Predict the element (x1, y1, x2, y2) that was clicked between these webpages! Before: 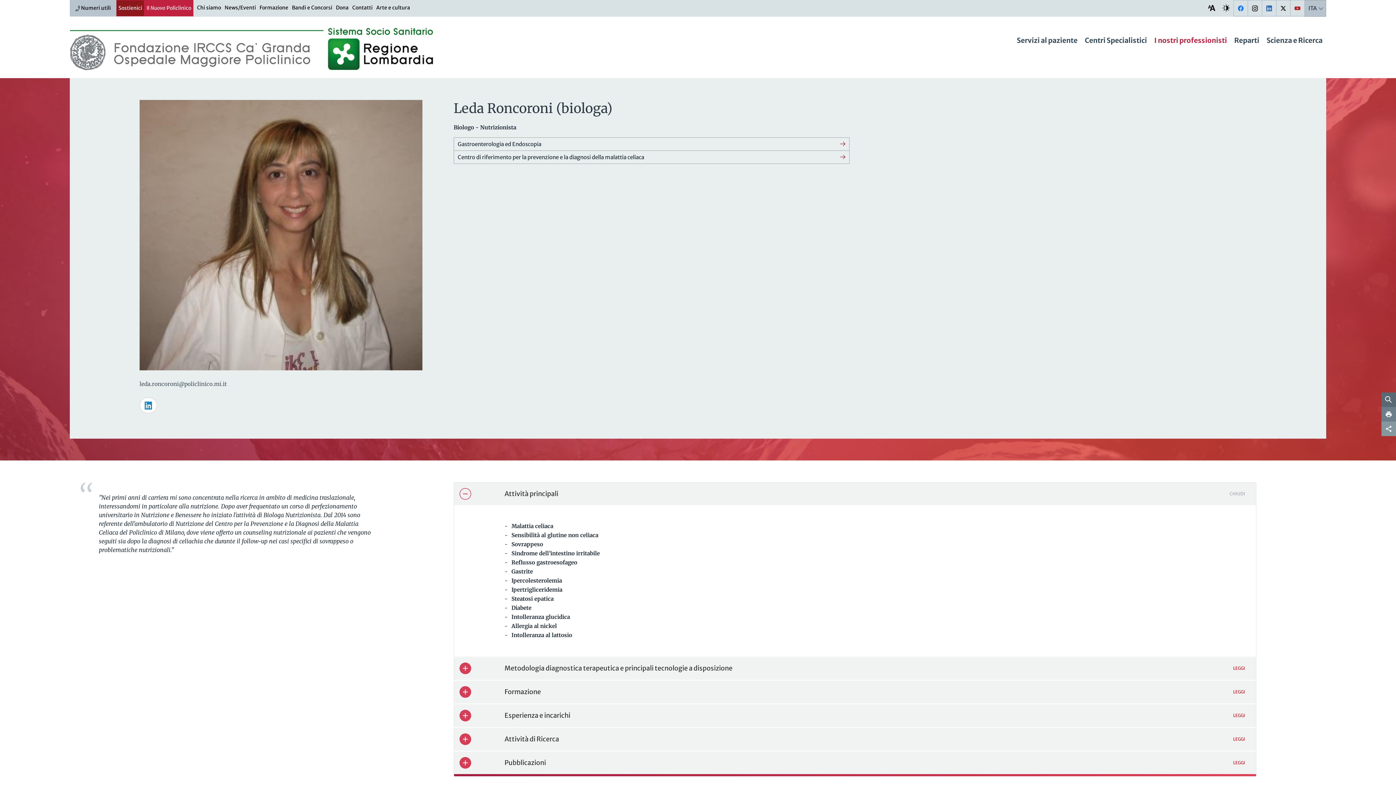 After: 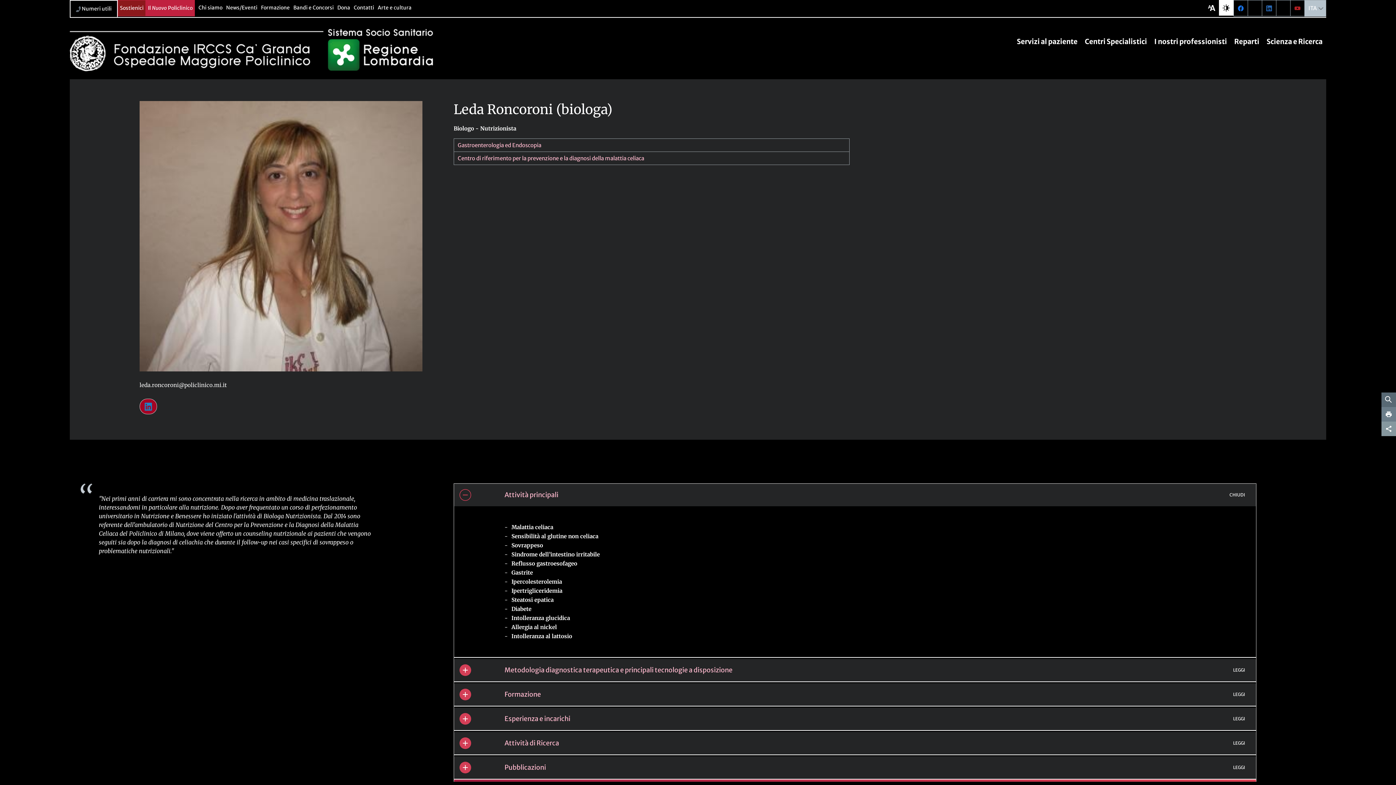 Action: label:   bbox: (1219, 0, 1233, 15)